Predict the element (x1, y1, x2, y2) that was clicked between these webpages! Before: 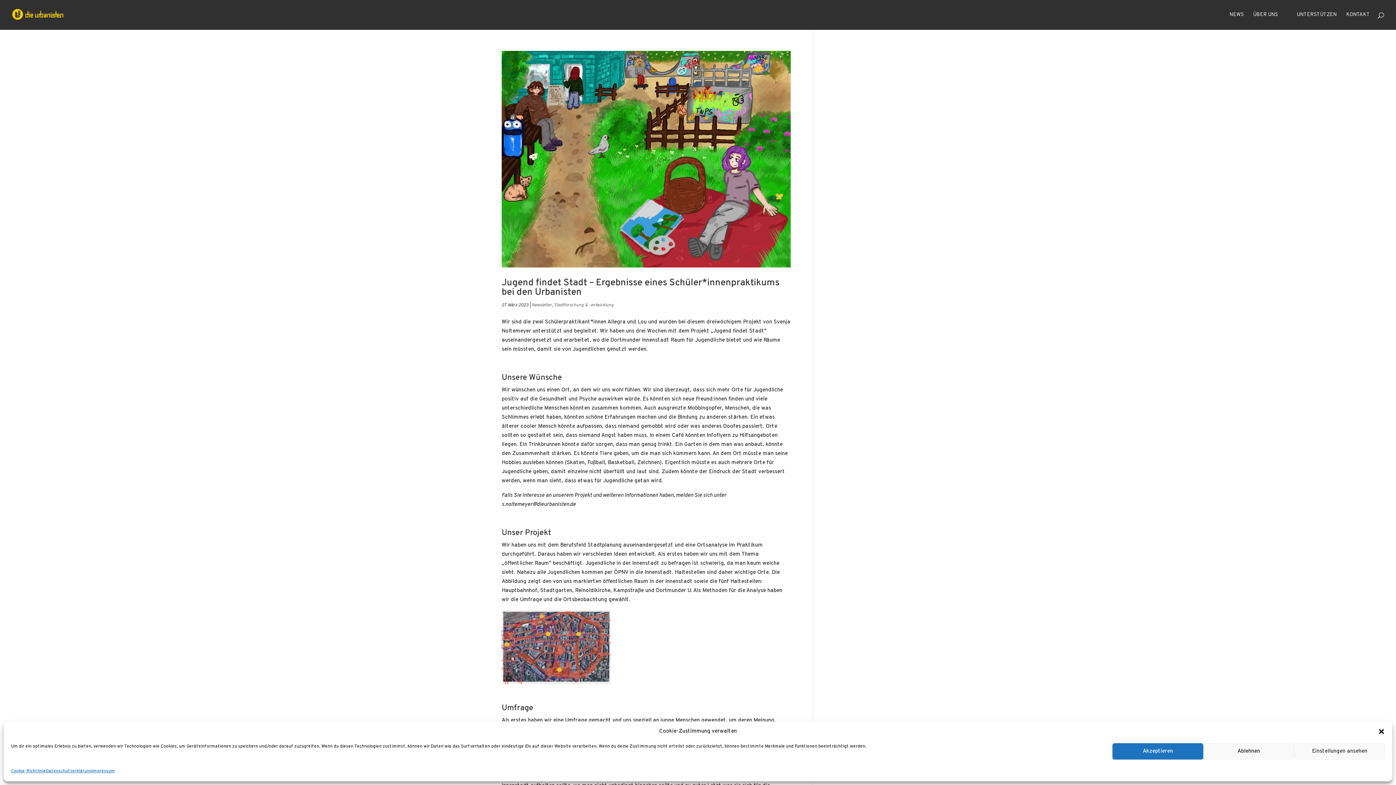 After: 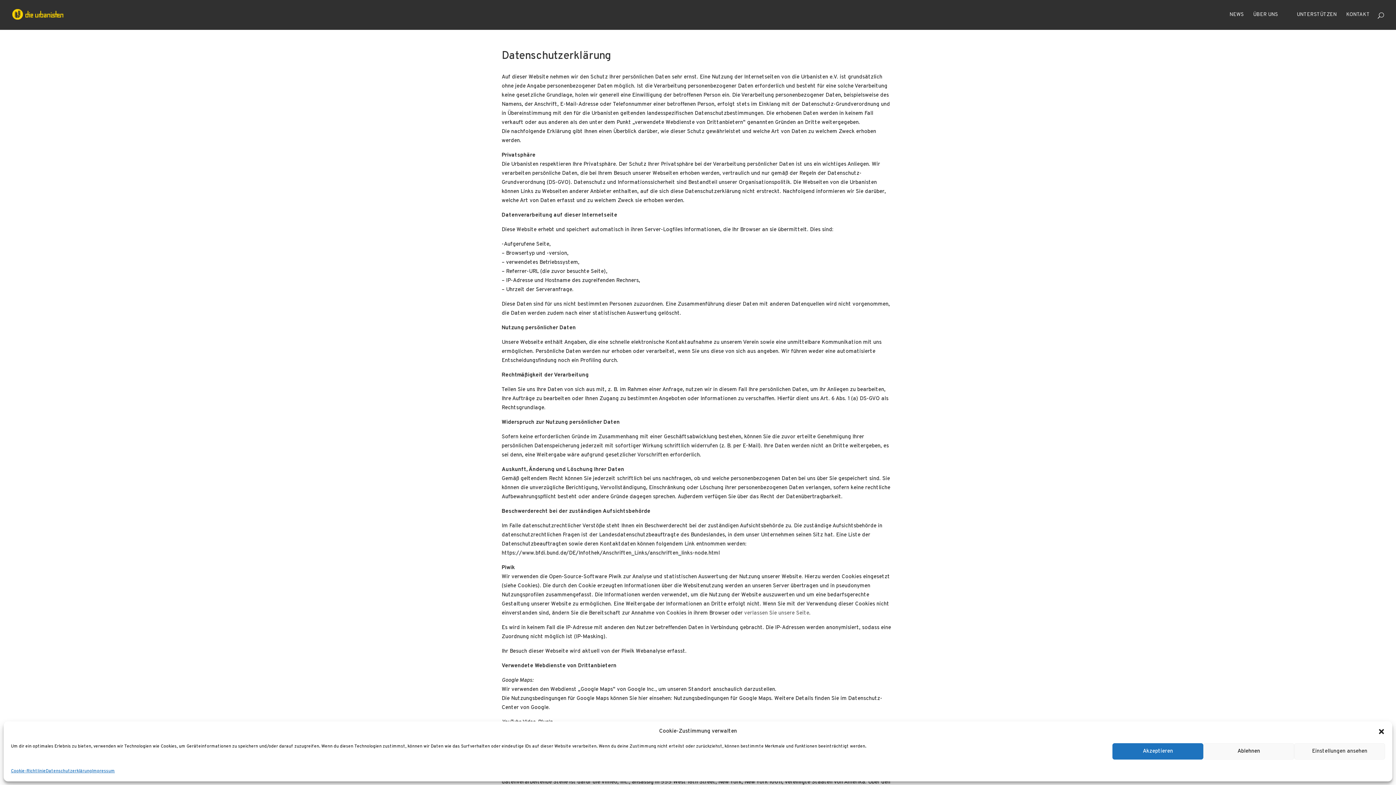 Action: bbox: (45, 767, 92, 776) label: Datenschutzerklärung